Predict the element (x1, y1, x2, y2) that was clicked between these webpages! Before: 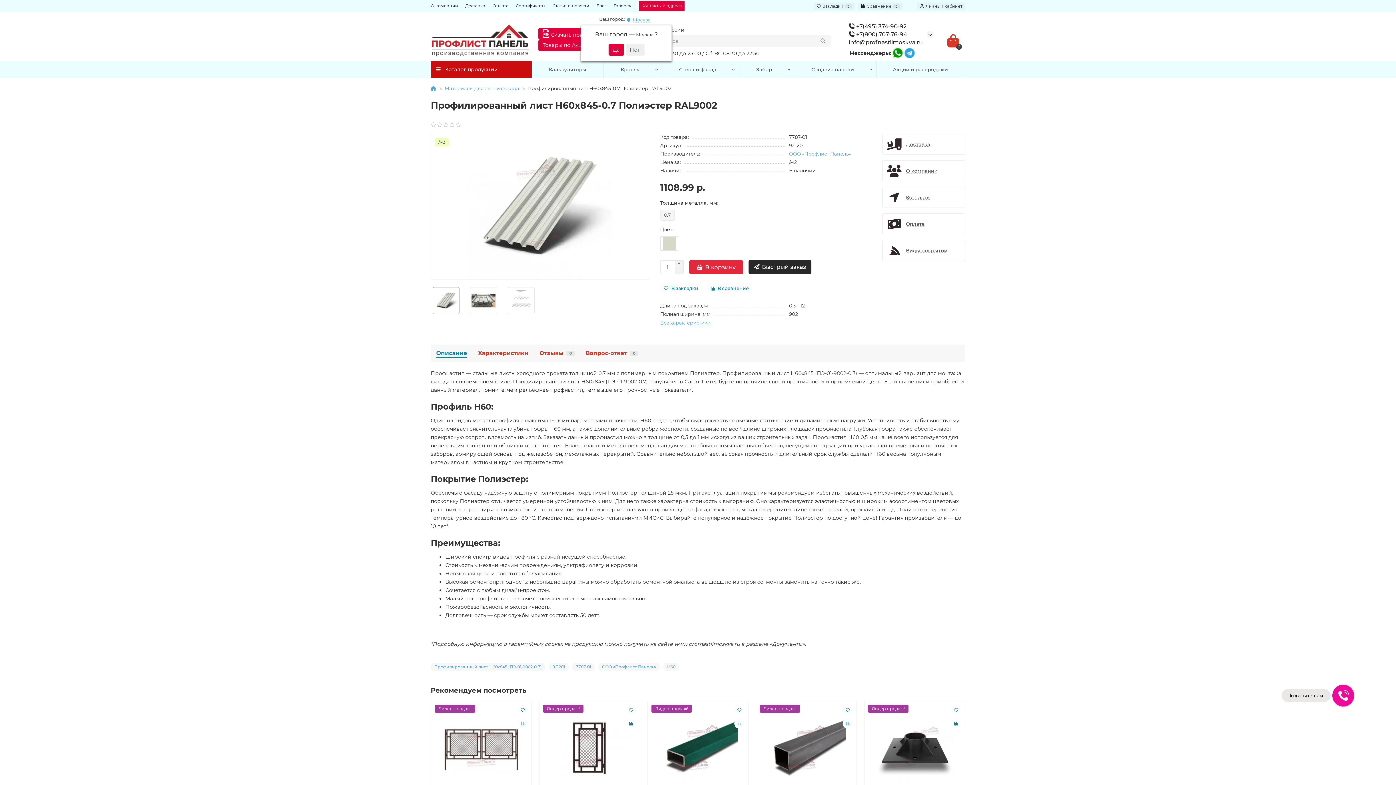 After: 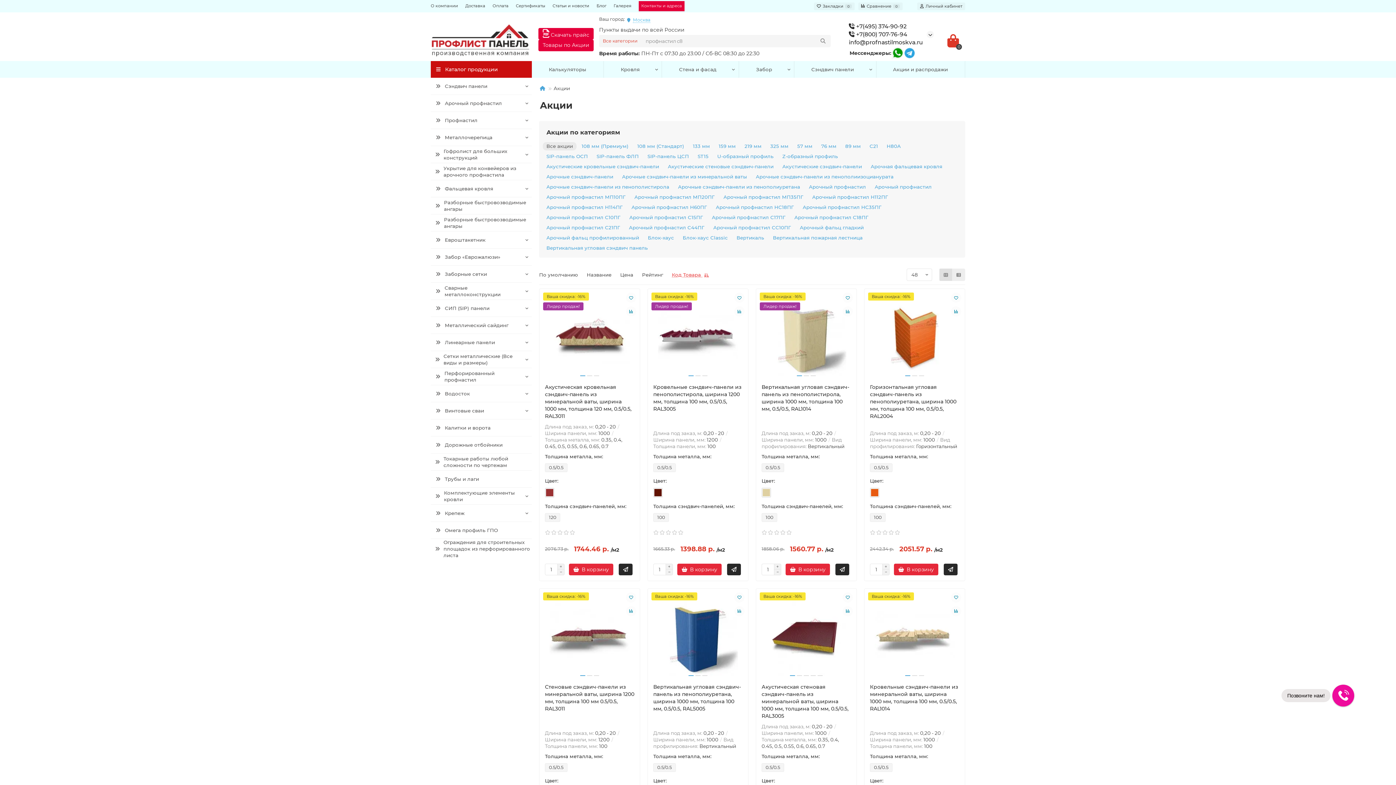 Action: label: Акции и распродажи bbox: (876, 61, 965, 77)